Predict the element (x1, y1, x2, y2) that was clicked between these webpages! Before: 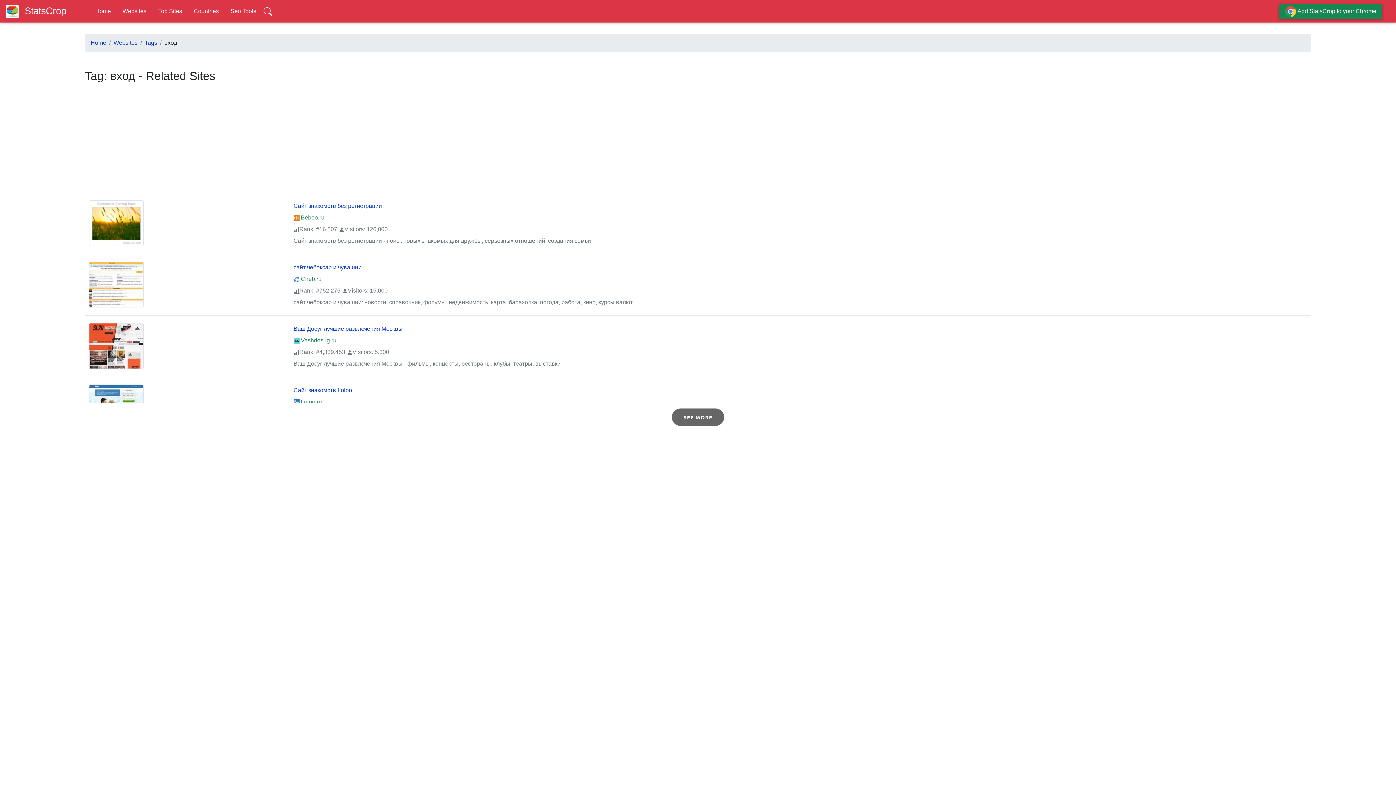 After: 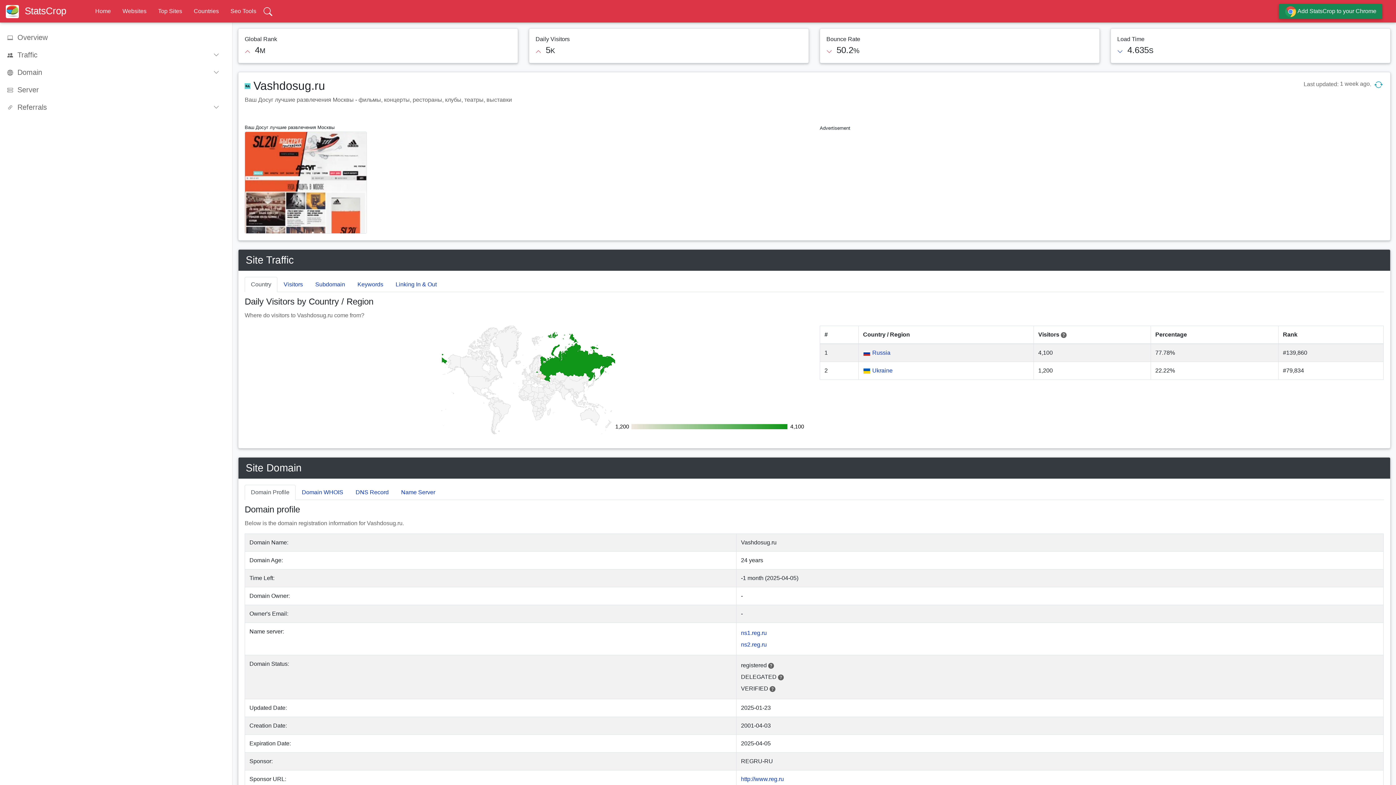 Action: bbox: (293, 337, 336, 343) label:  Vashdosug.ru